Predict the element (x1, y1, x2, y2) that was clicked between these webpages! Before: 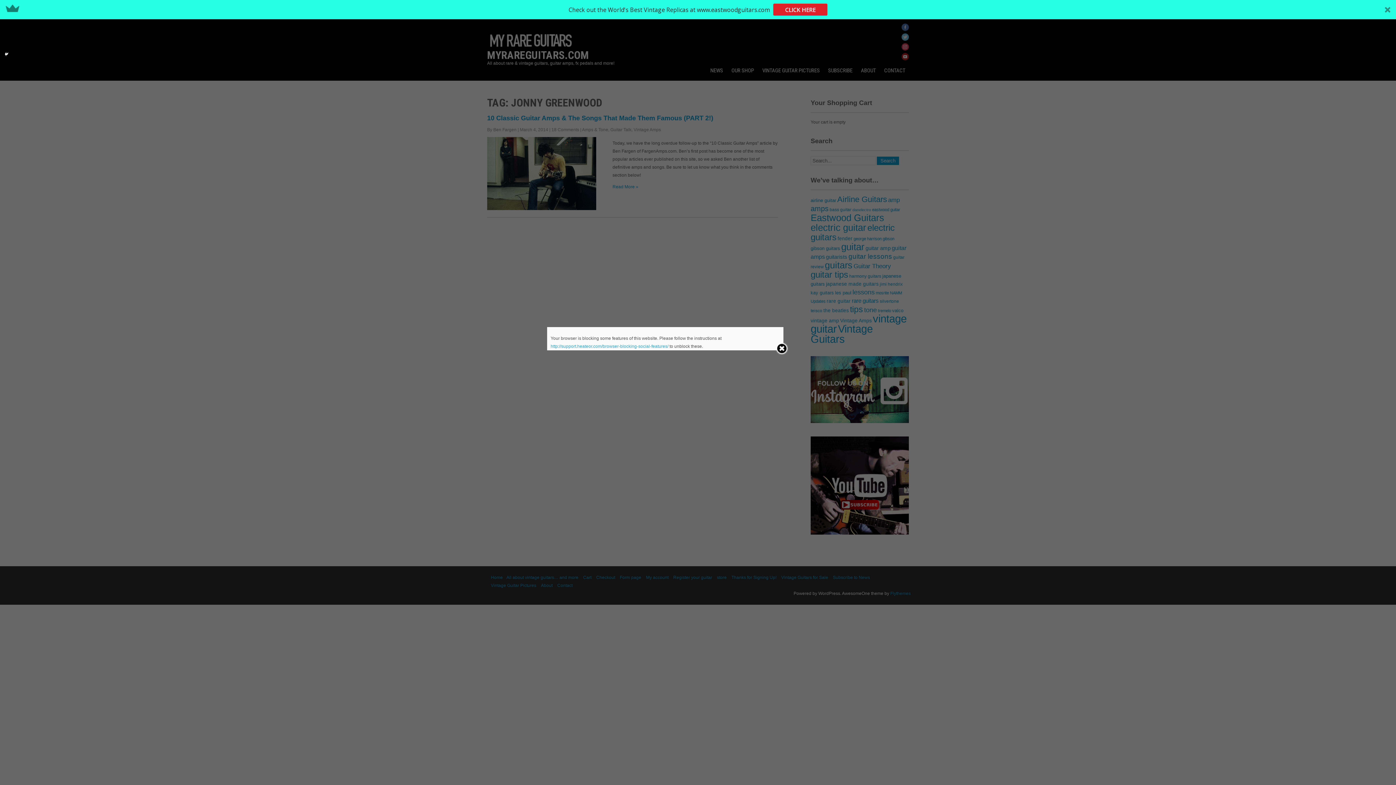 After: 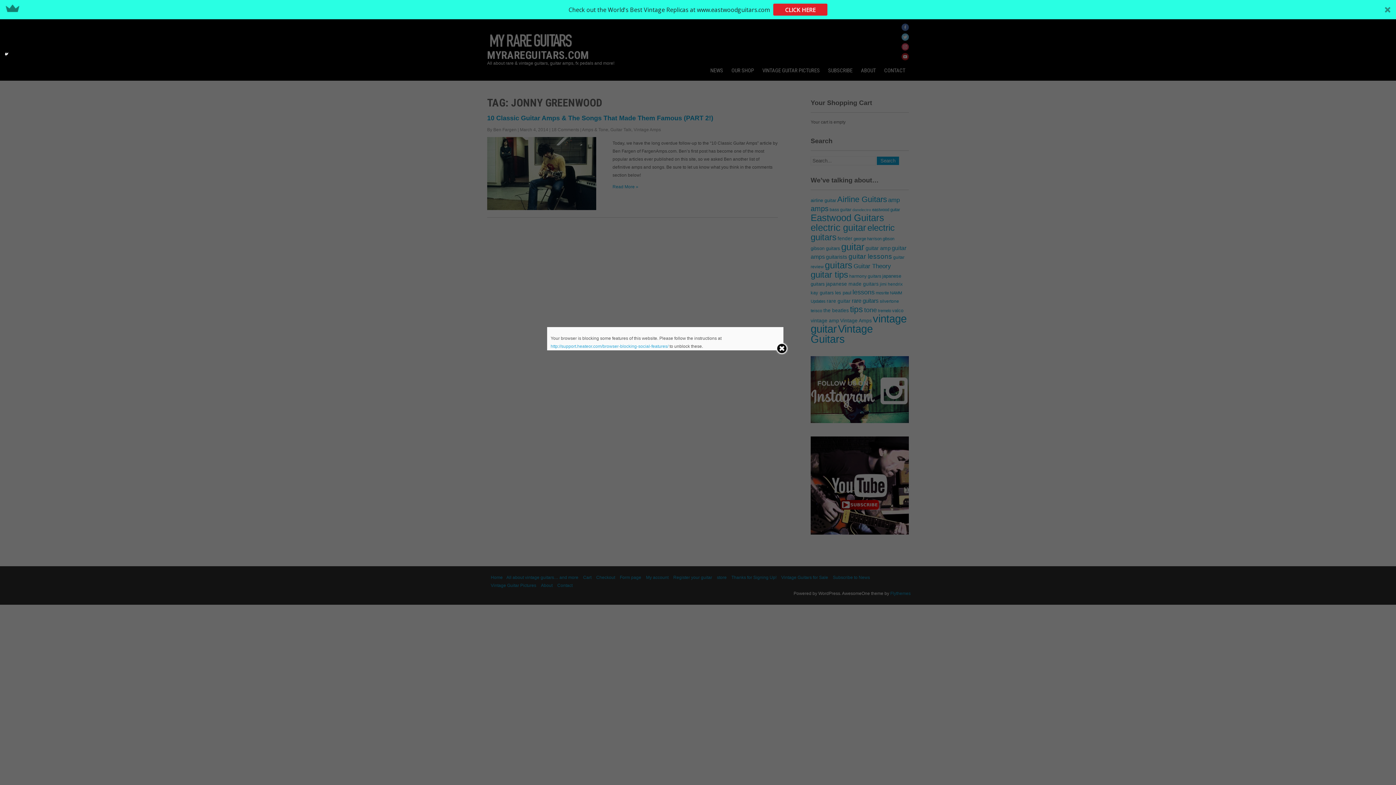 Action: bbox: (550, 344, 668, 349) label: http://support.heateor.com/browser-blocking-social-features/